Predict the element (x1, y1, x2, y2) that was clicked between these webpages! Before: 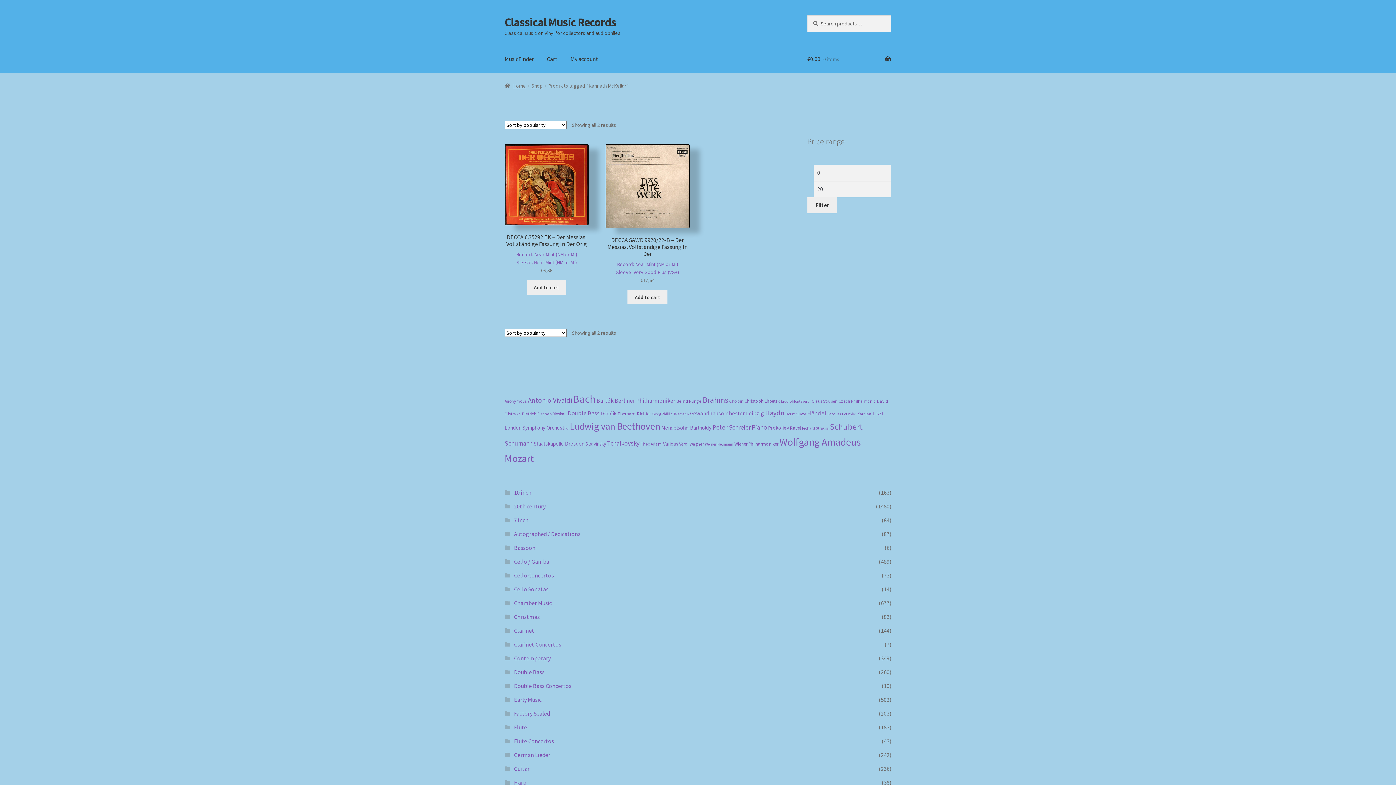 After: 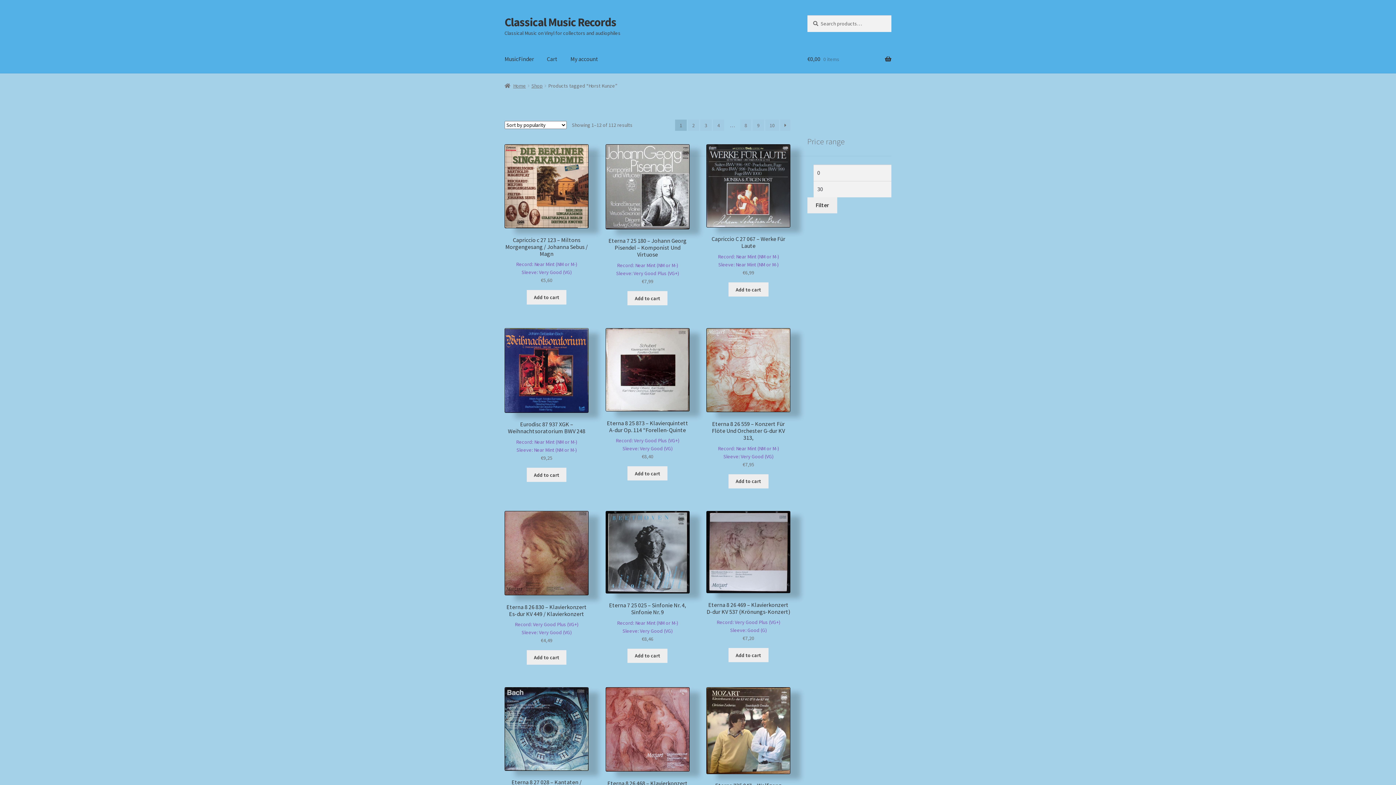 Action: label: Horst Kunze (112 products) bbox: (785, 412, 806, 416)